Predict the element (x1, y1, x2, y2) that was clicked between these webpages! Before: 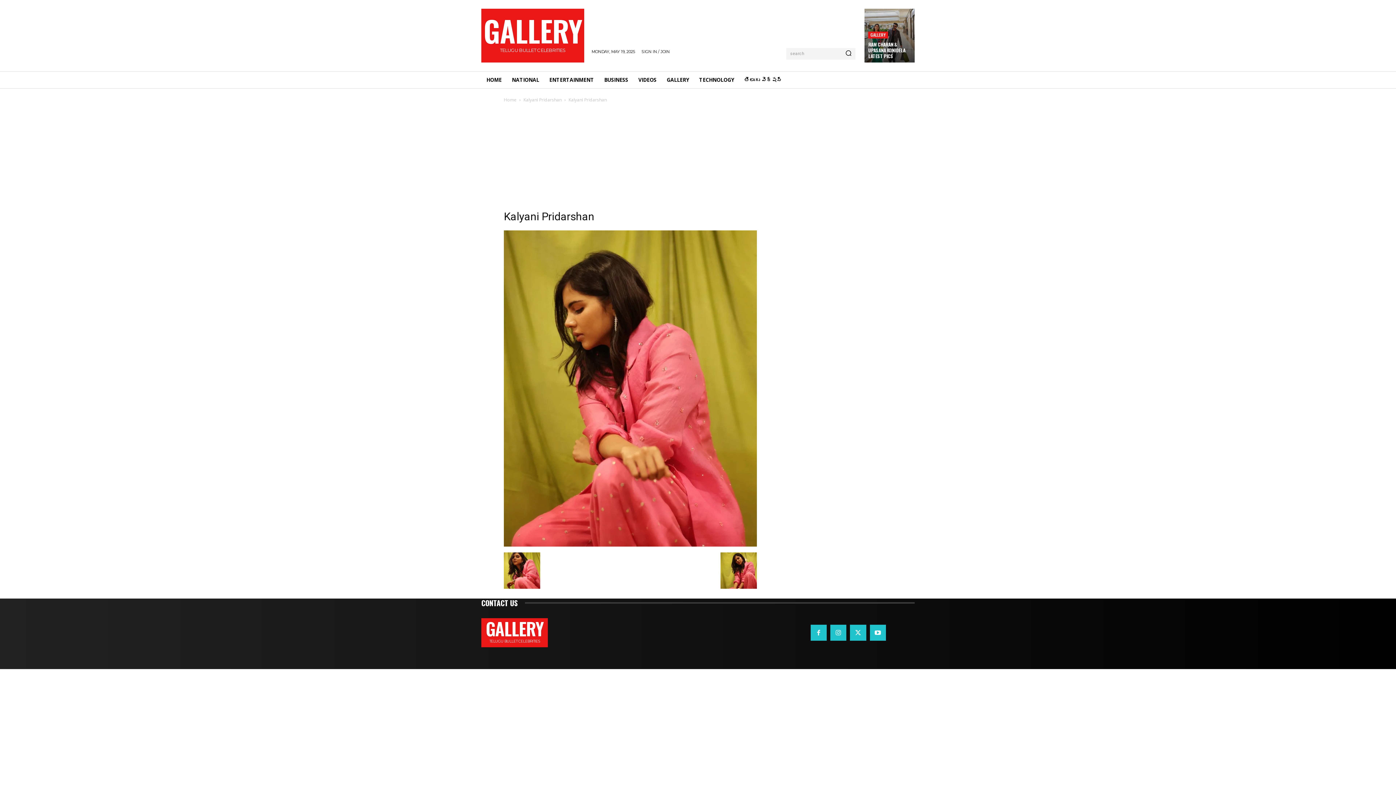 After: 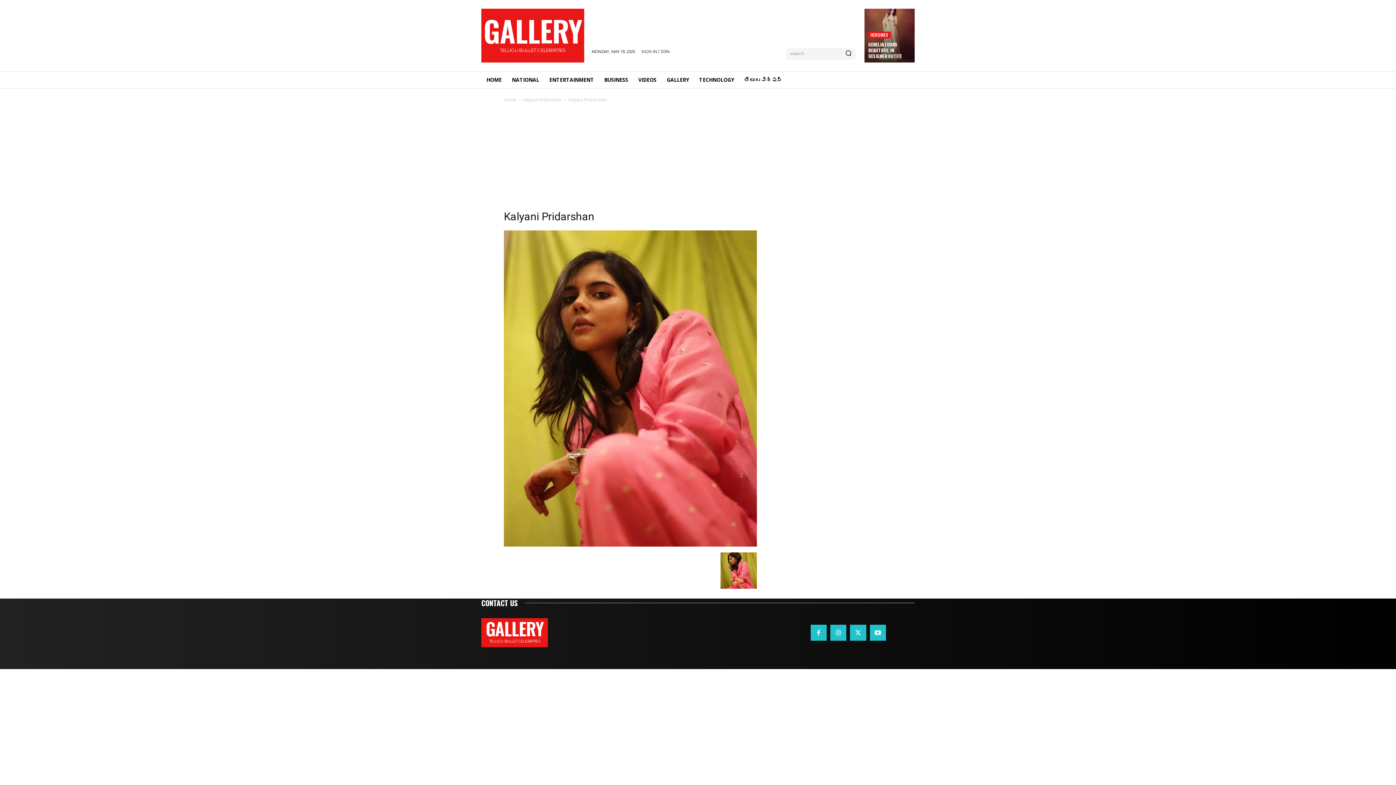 Action: bbox: (504, 584, 540, 590)